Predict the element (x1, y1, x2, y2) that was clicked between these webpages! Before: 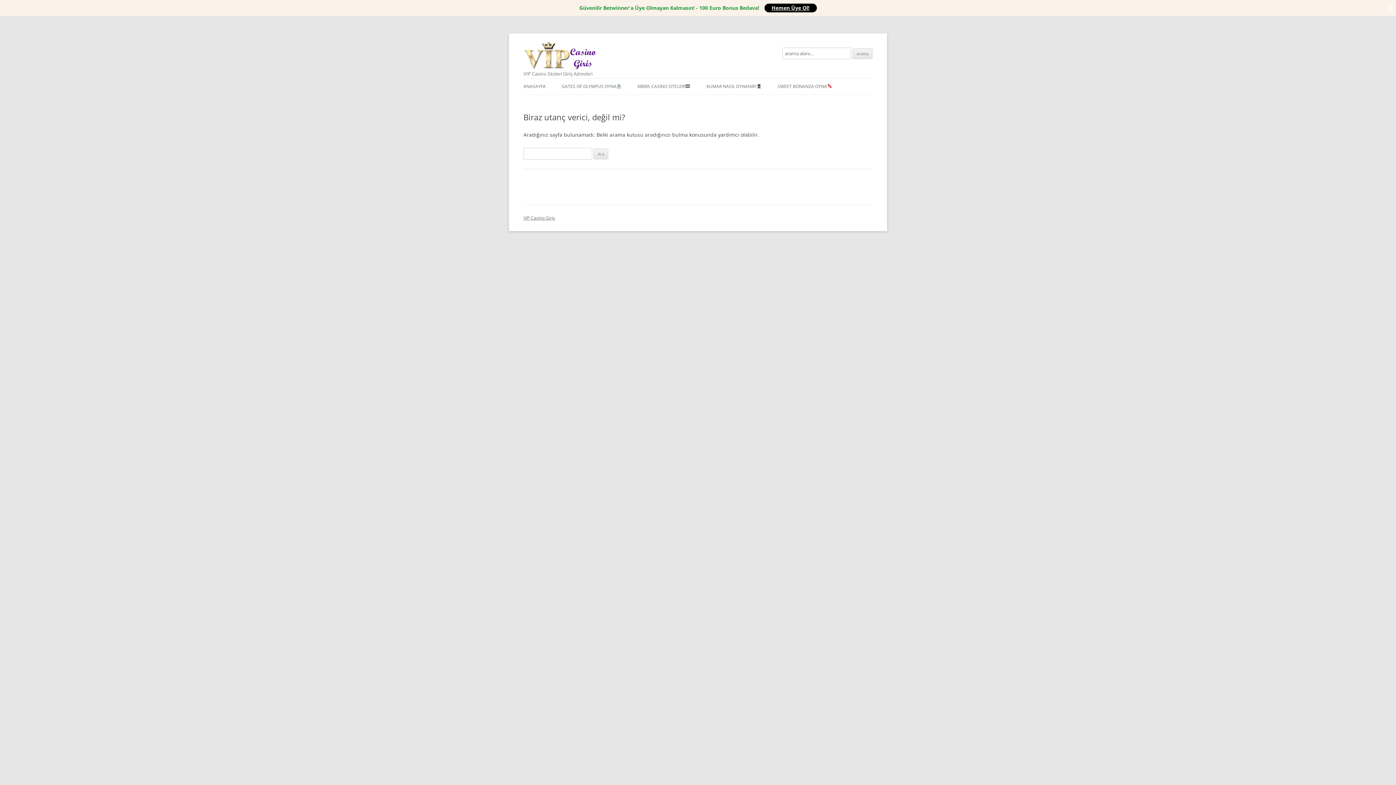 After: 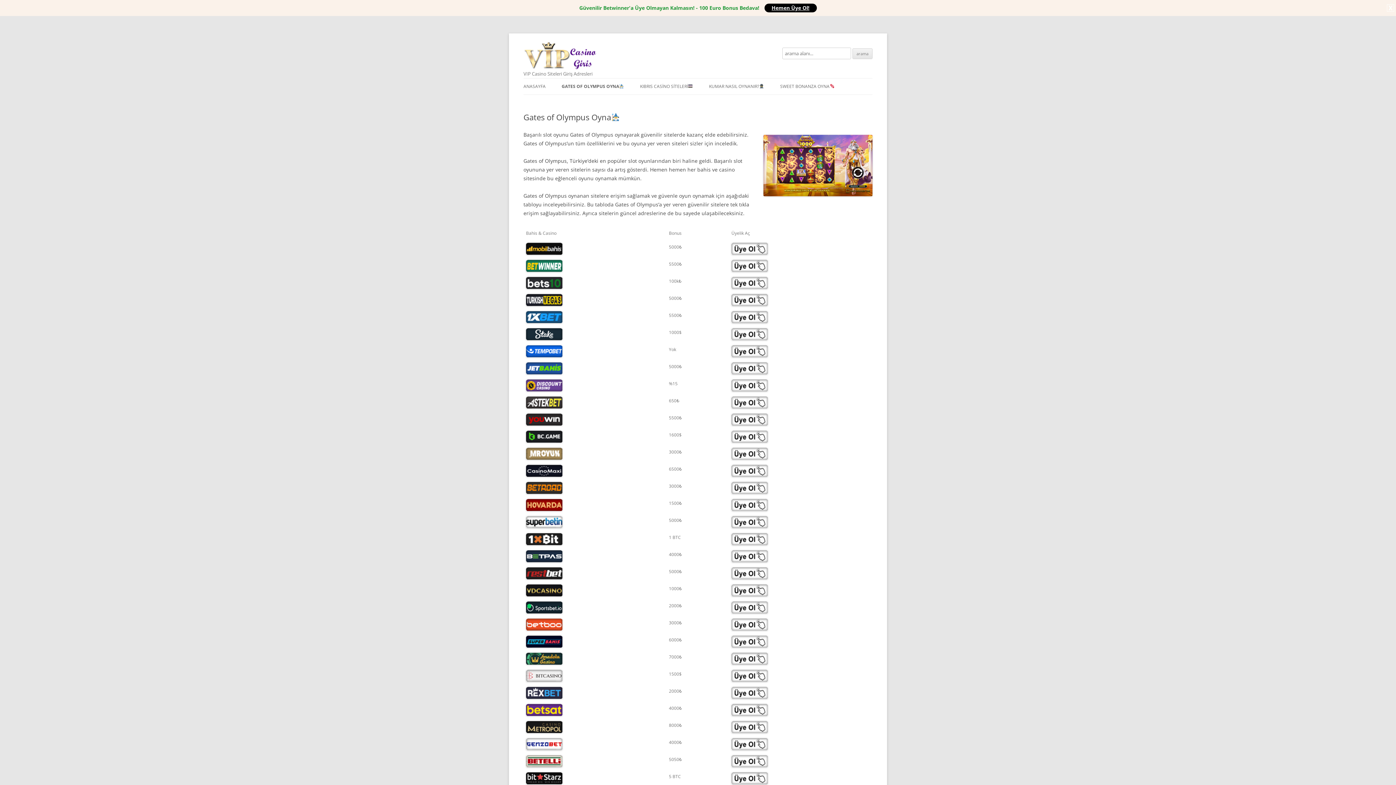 Action: label: GATES OF OLYMPUS OYNA bbox: (561, 78, 621, 94)